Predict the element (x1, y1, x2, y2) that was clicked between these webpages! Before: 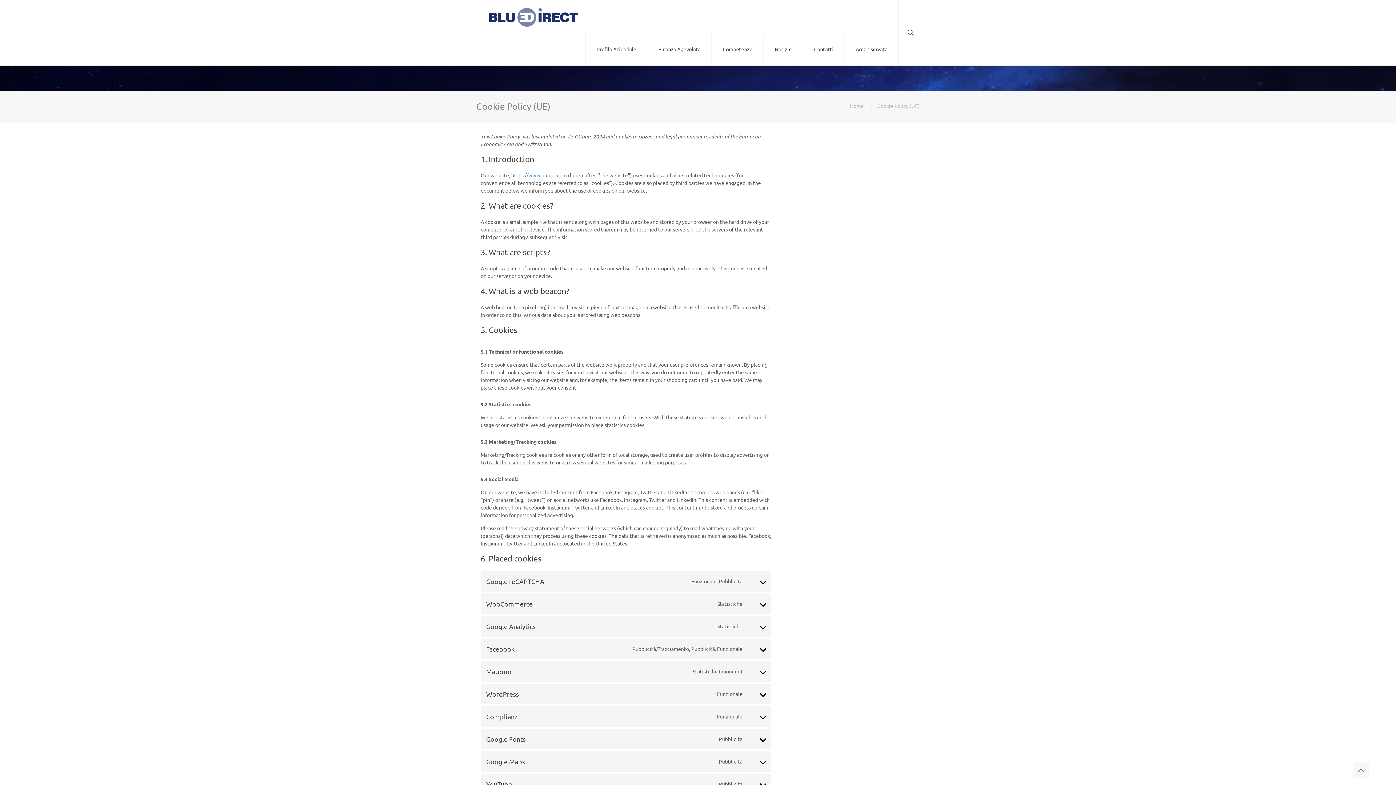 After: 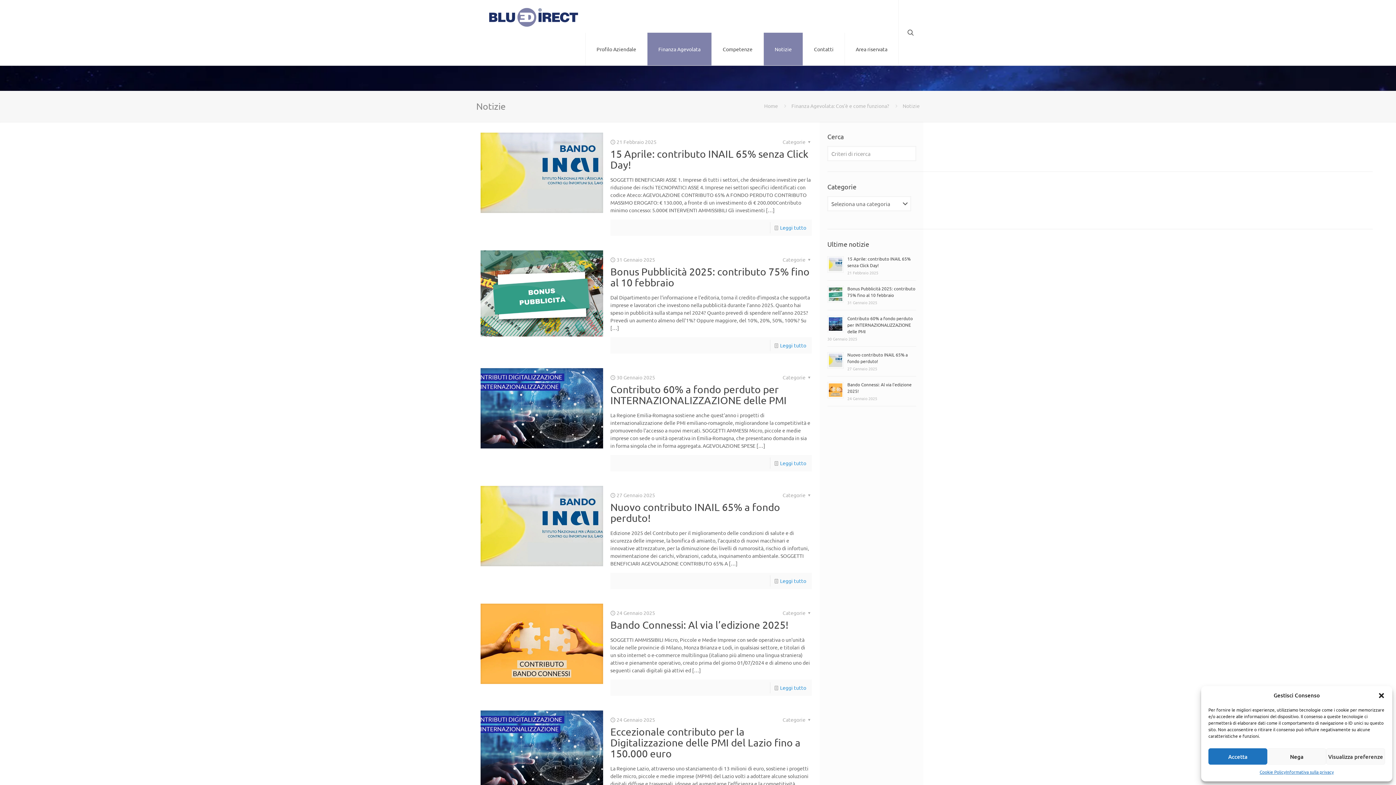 Action: bbox: (764, 32, 803, 65) label: Notizie